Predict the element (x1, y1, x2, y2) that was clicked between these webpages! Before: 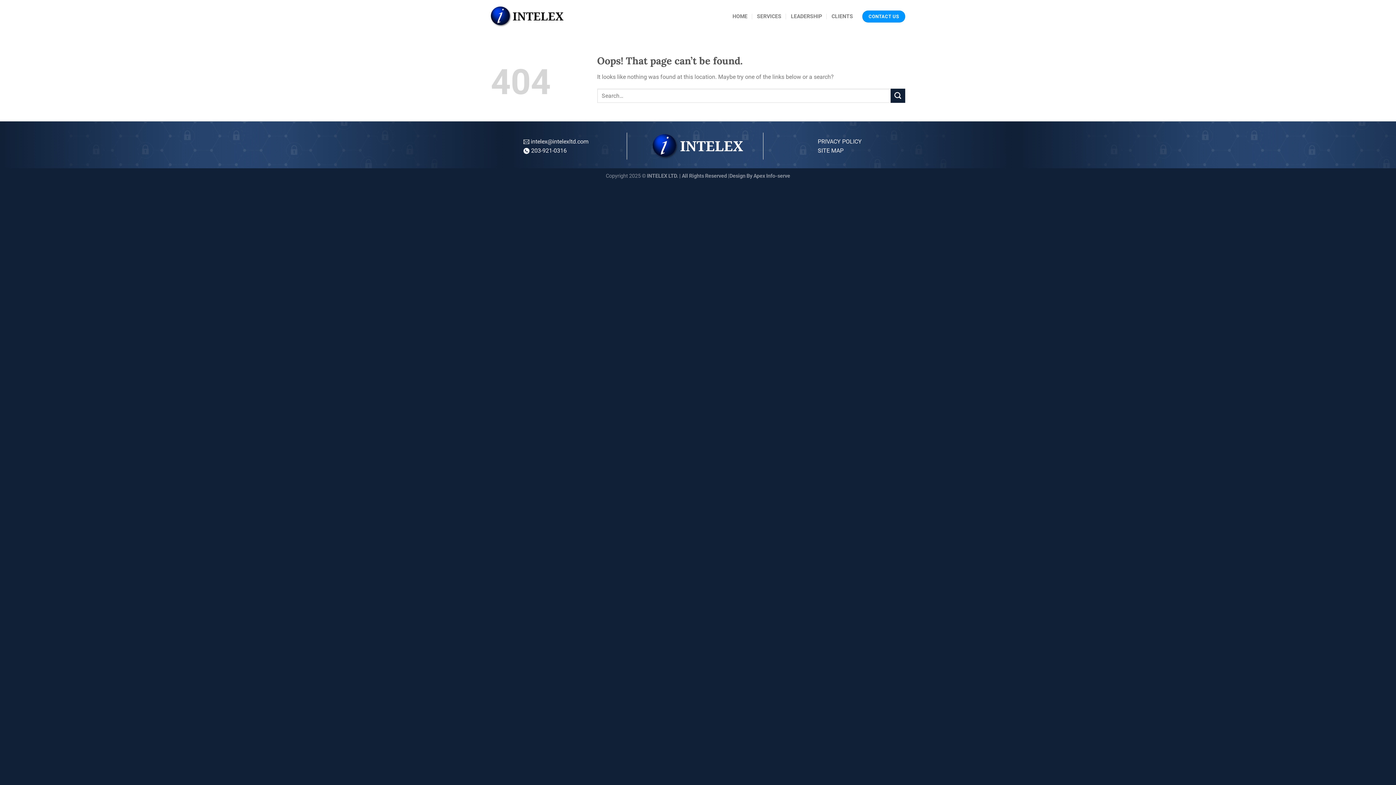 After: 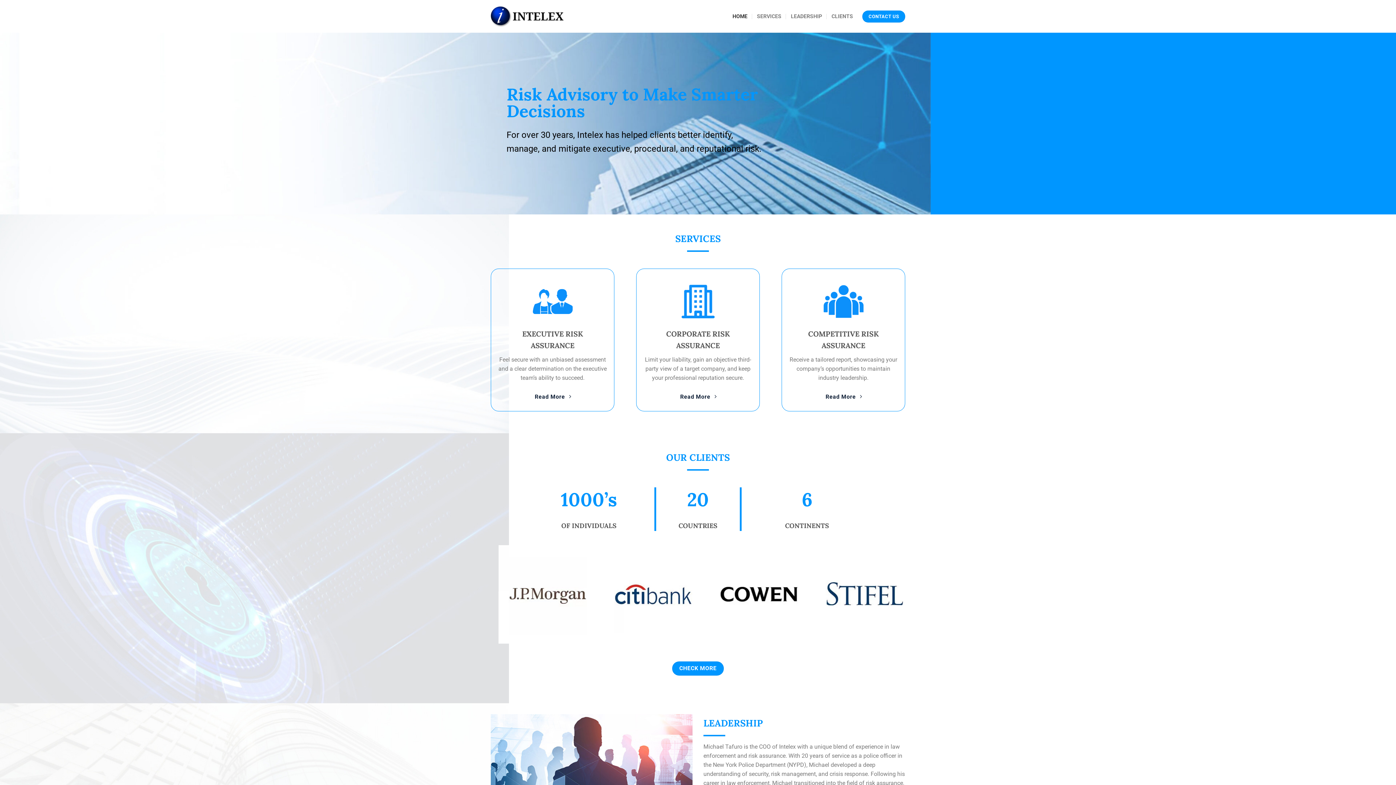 Action: bbox: (490, 5, 563, 27)